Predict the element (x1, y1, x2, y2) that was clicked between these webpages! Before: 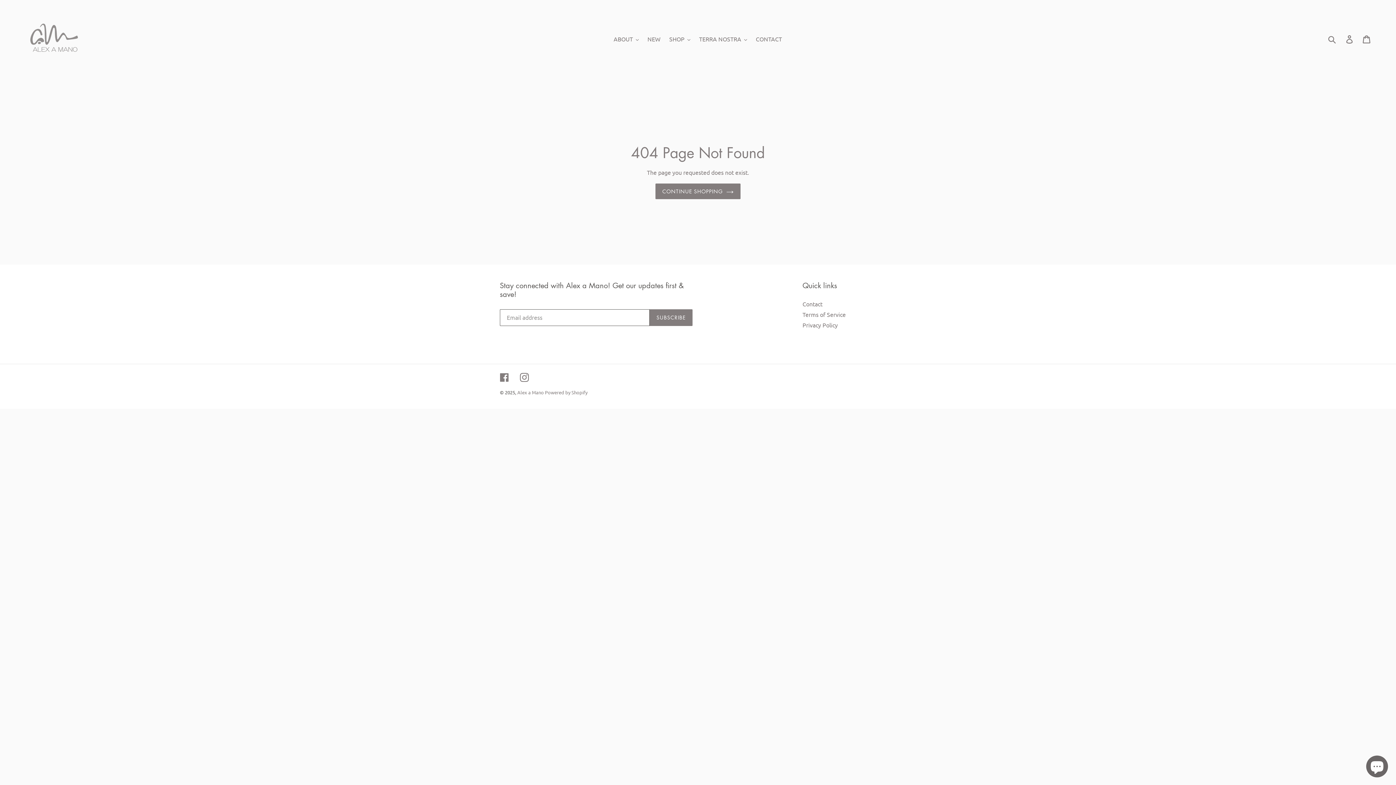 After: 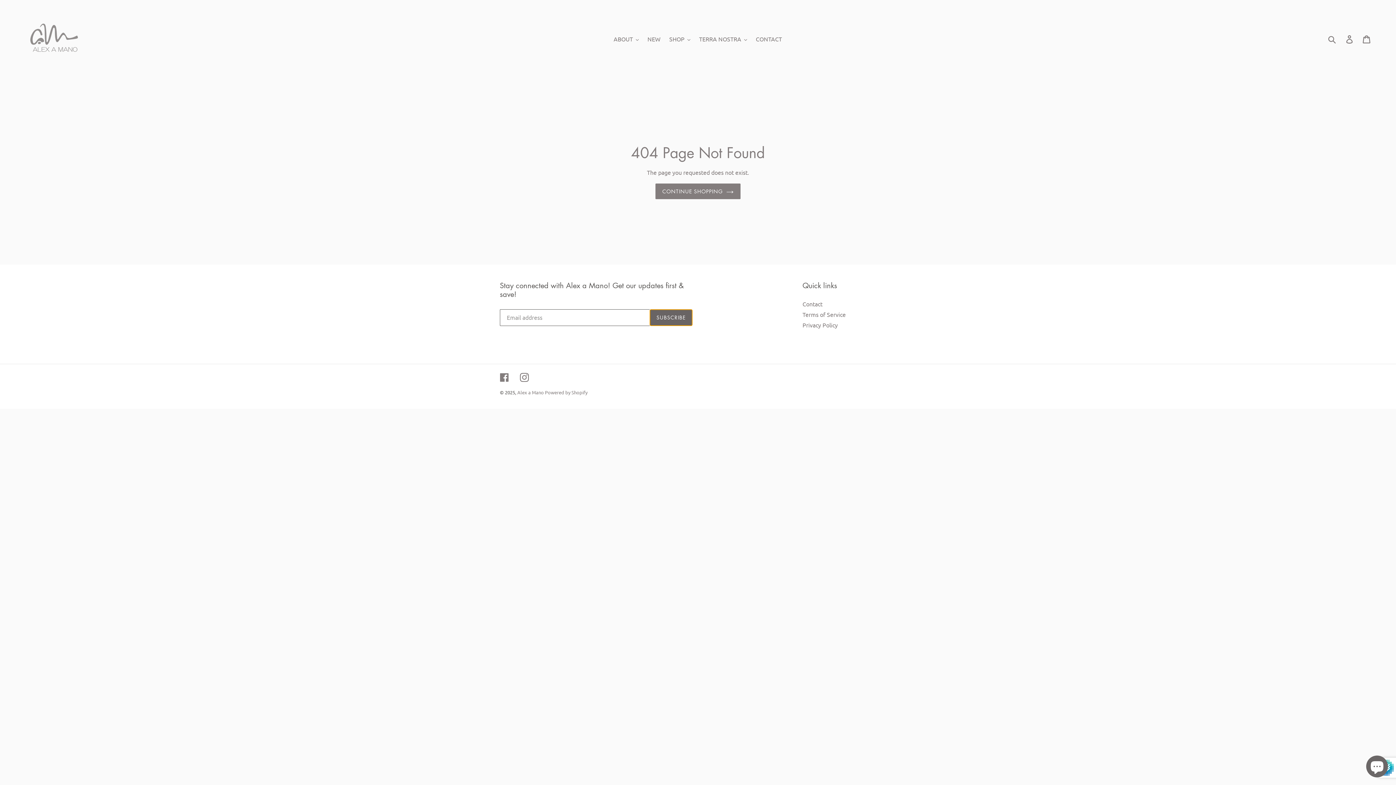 Action: label: SUBSCRIBE bbox: (649, 309, 692, 326)